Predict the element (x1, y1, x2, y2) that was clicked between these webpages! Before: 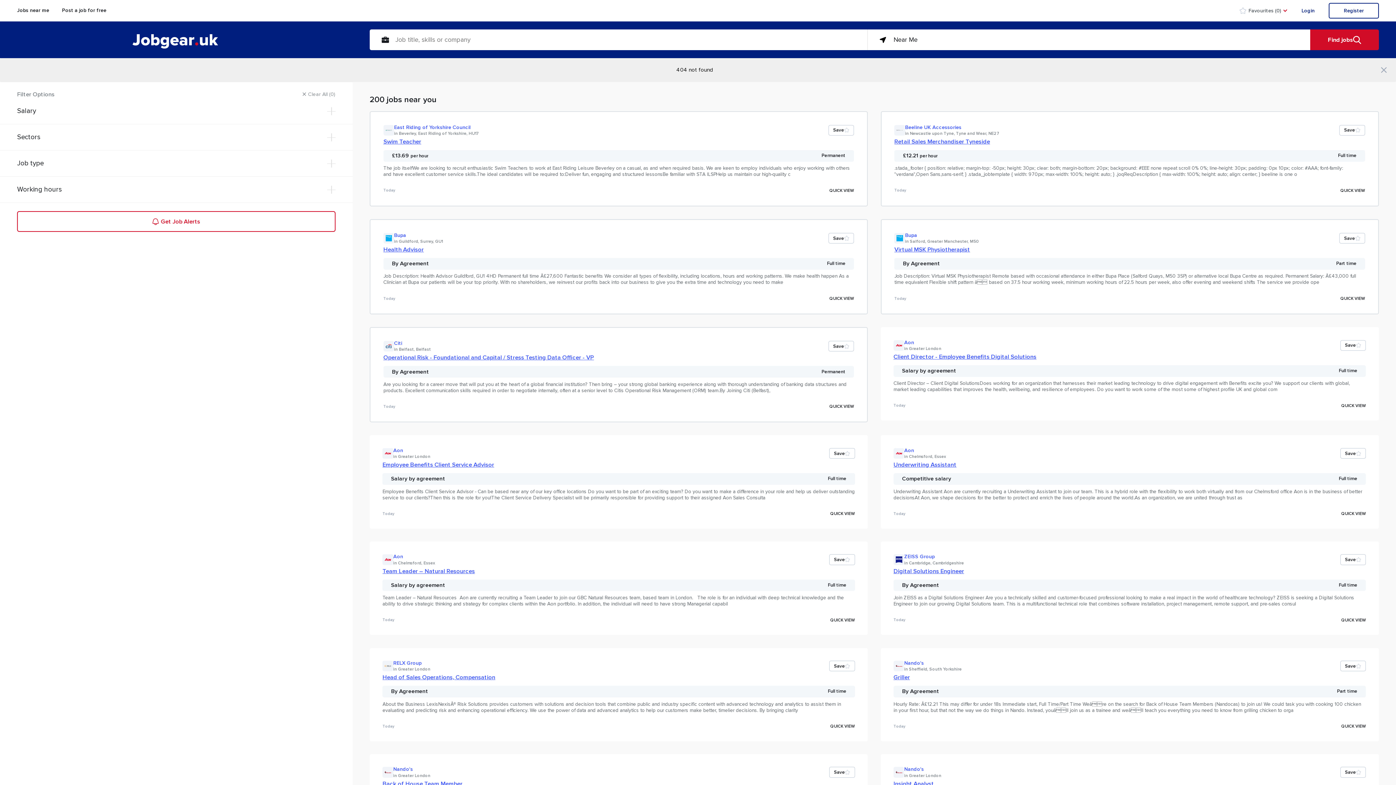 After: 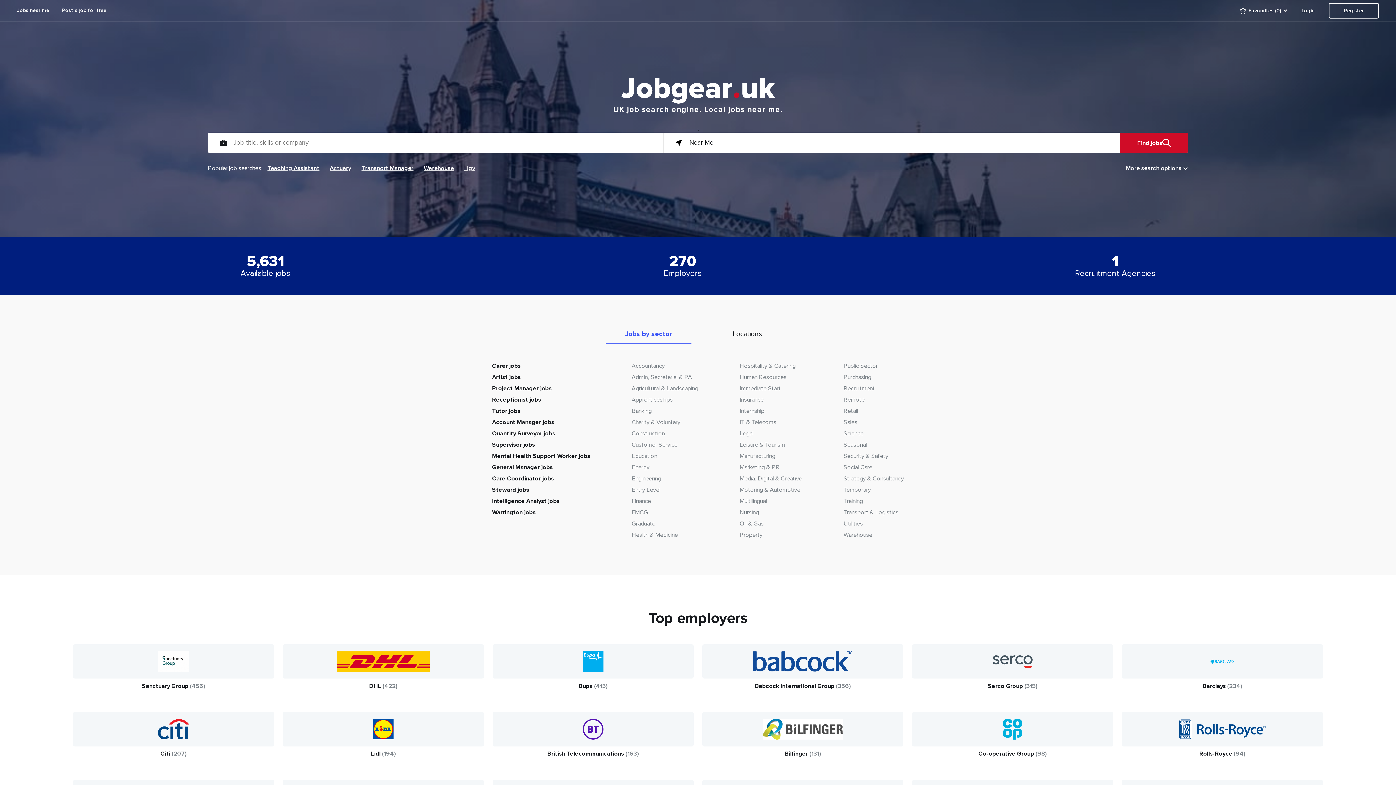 Action: bbox: (112, 25, 184, 43)